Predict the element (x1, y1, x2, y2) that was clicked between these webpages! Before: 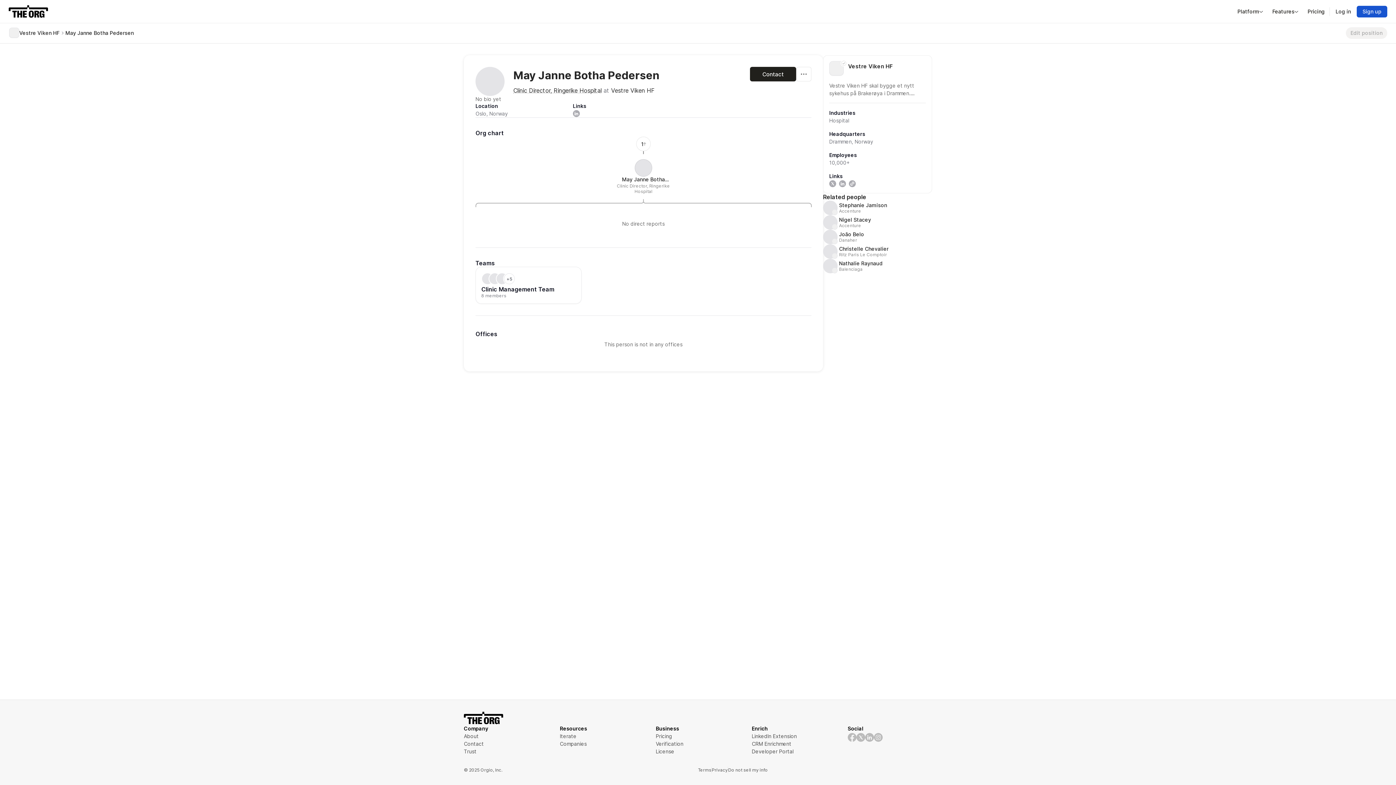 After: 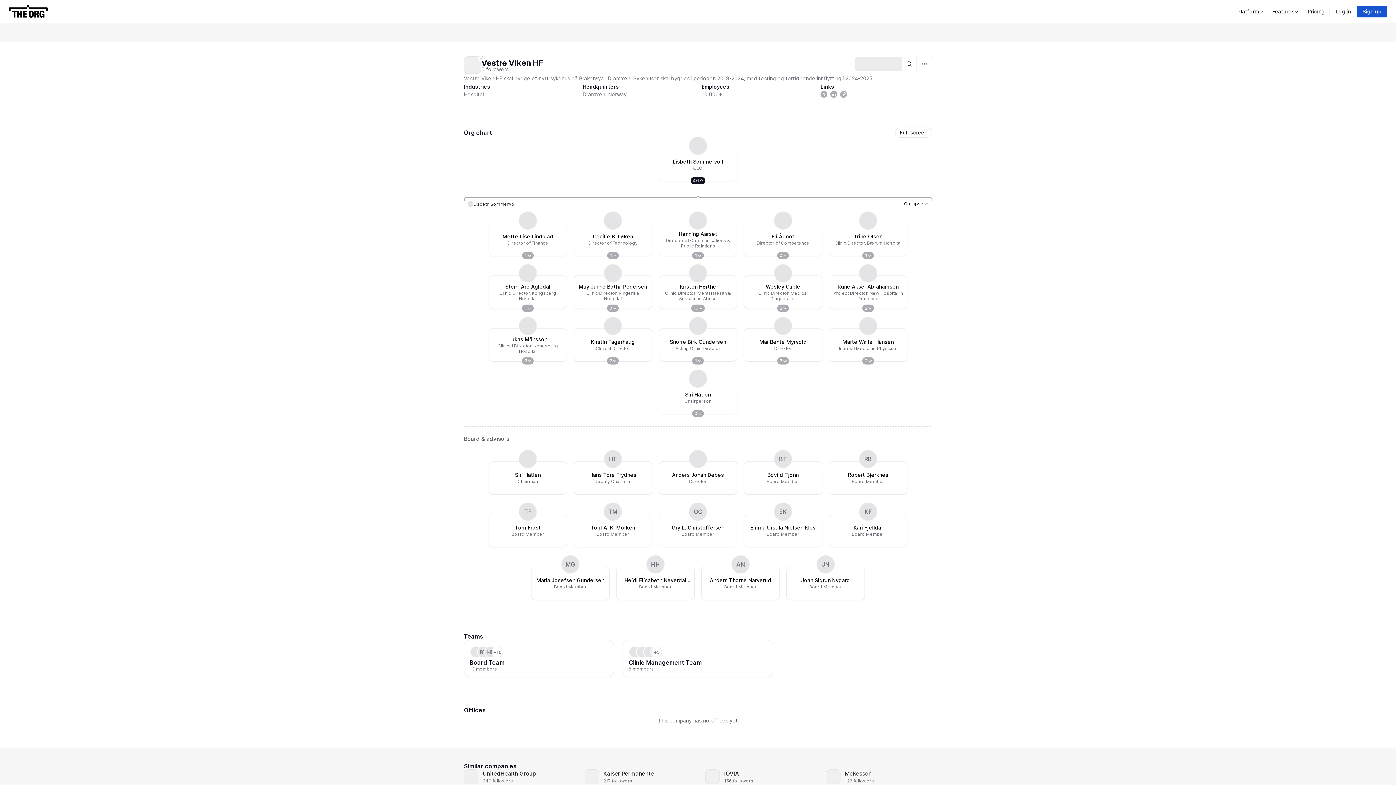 Action: bbox: (9, 28, 59, 38) label: Vestre Viken HF